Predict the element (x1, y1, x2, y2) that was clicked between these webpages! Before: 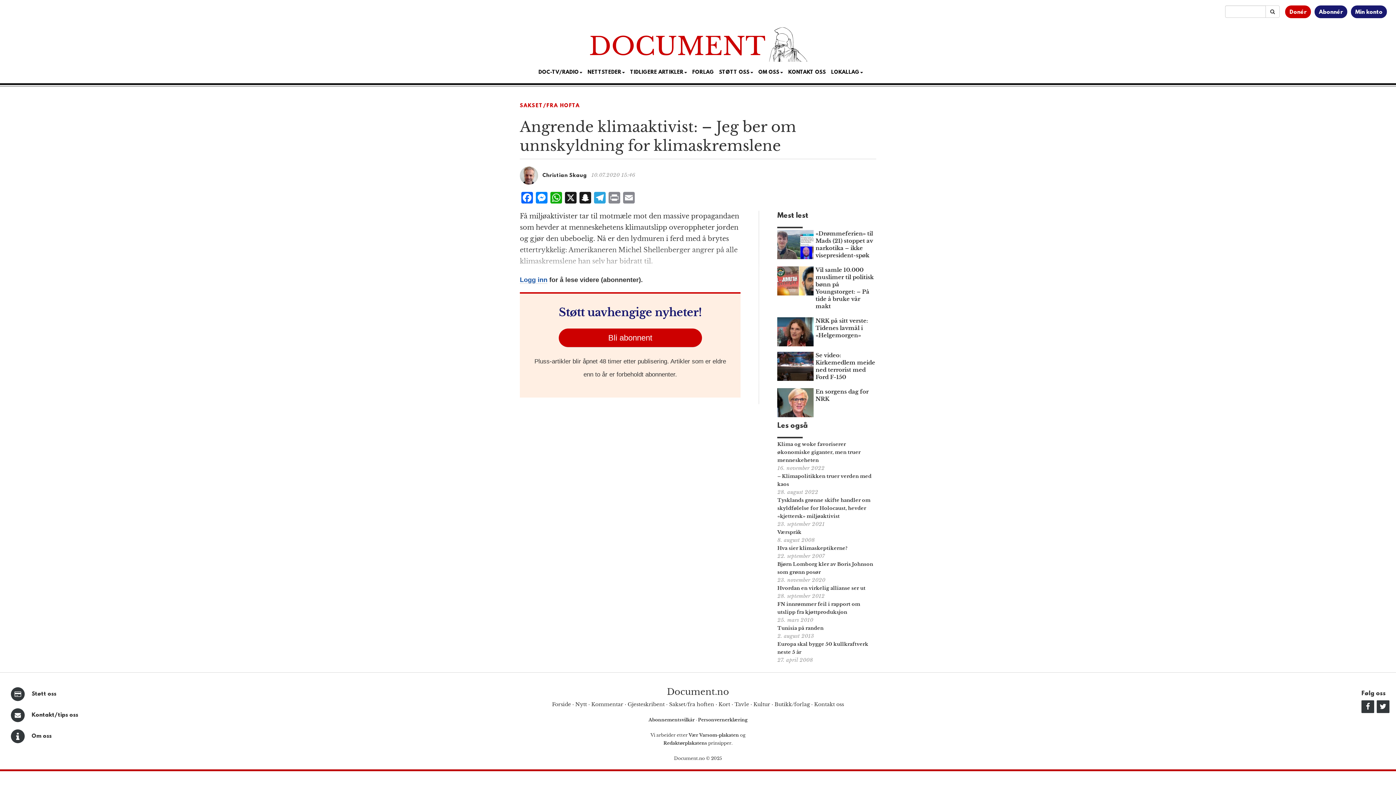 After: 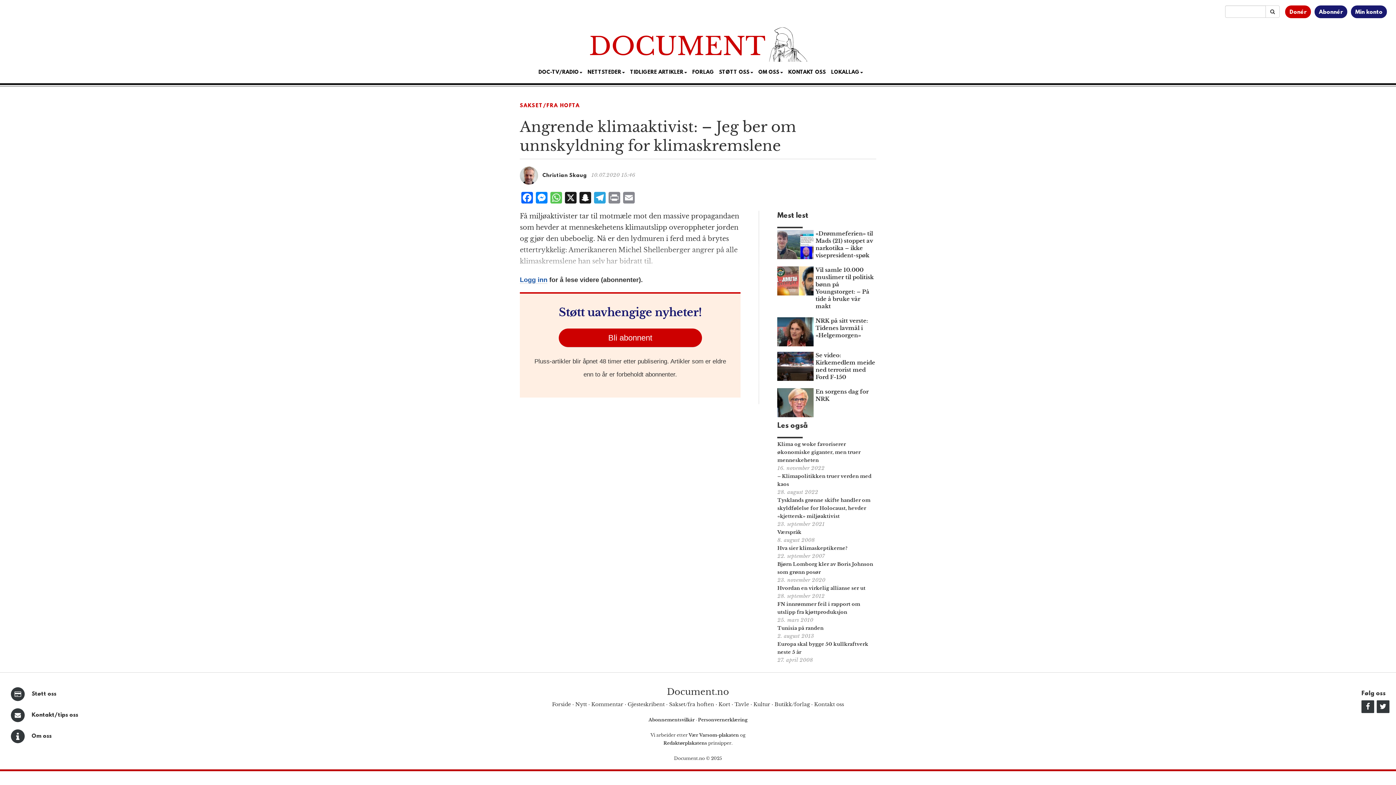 Action: label: WhatsApp bbox: (549, 192, 563, 205)